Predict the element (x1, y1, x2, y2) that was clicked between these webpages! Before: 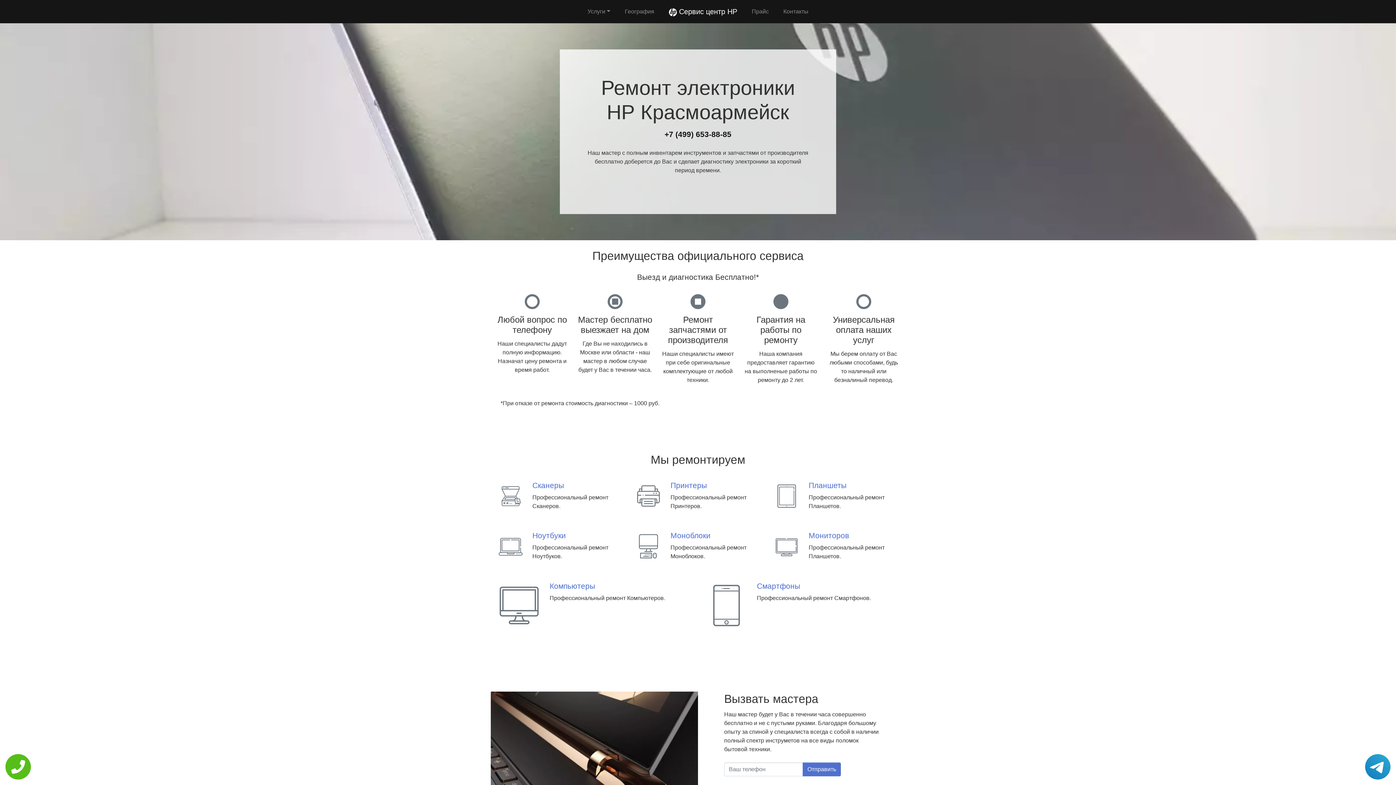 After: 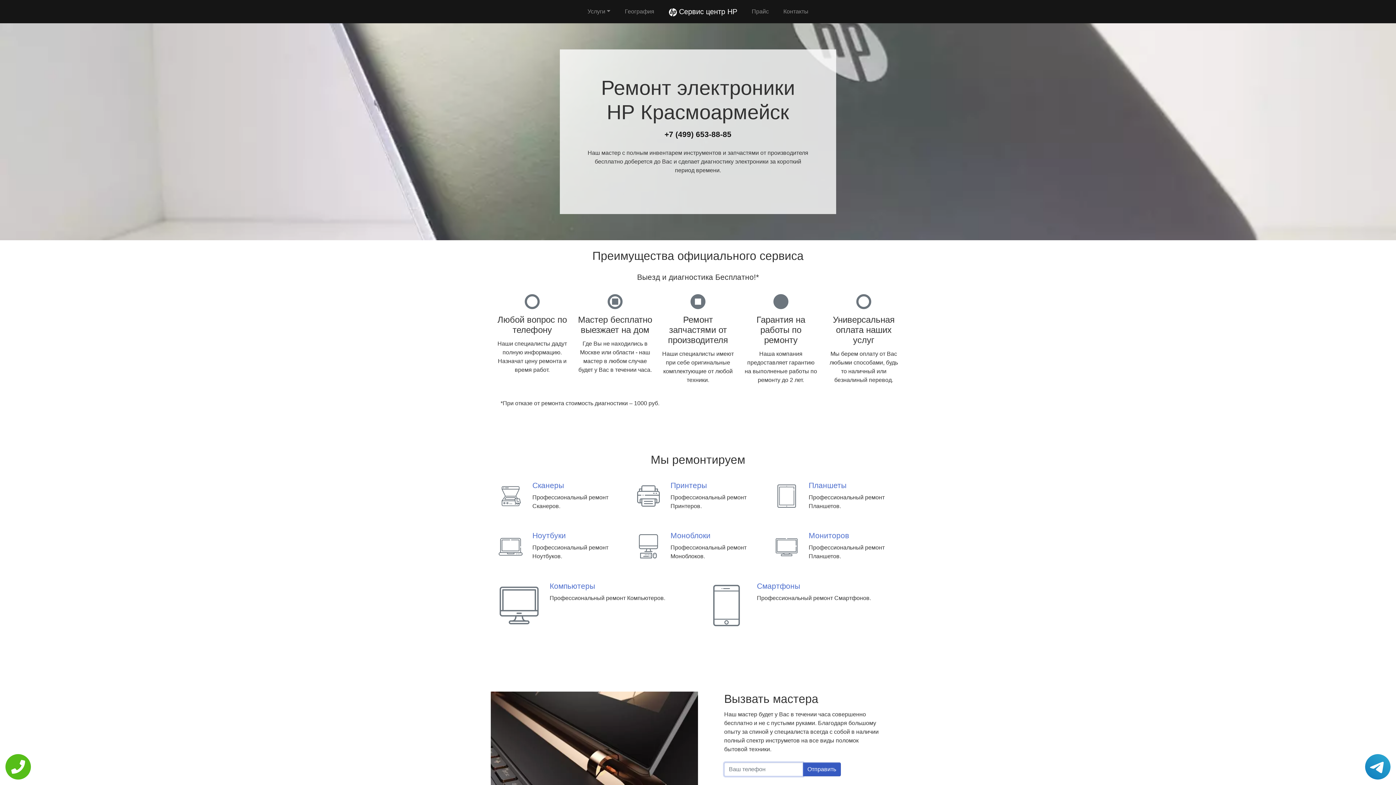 Action: label: Отправить bbox: (802, 762, 841, 776)